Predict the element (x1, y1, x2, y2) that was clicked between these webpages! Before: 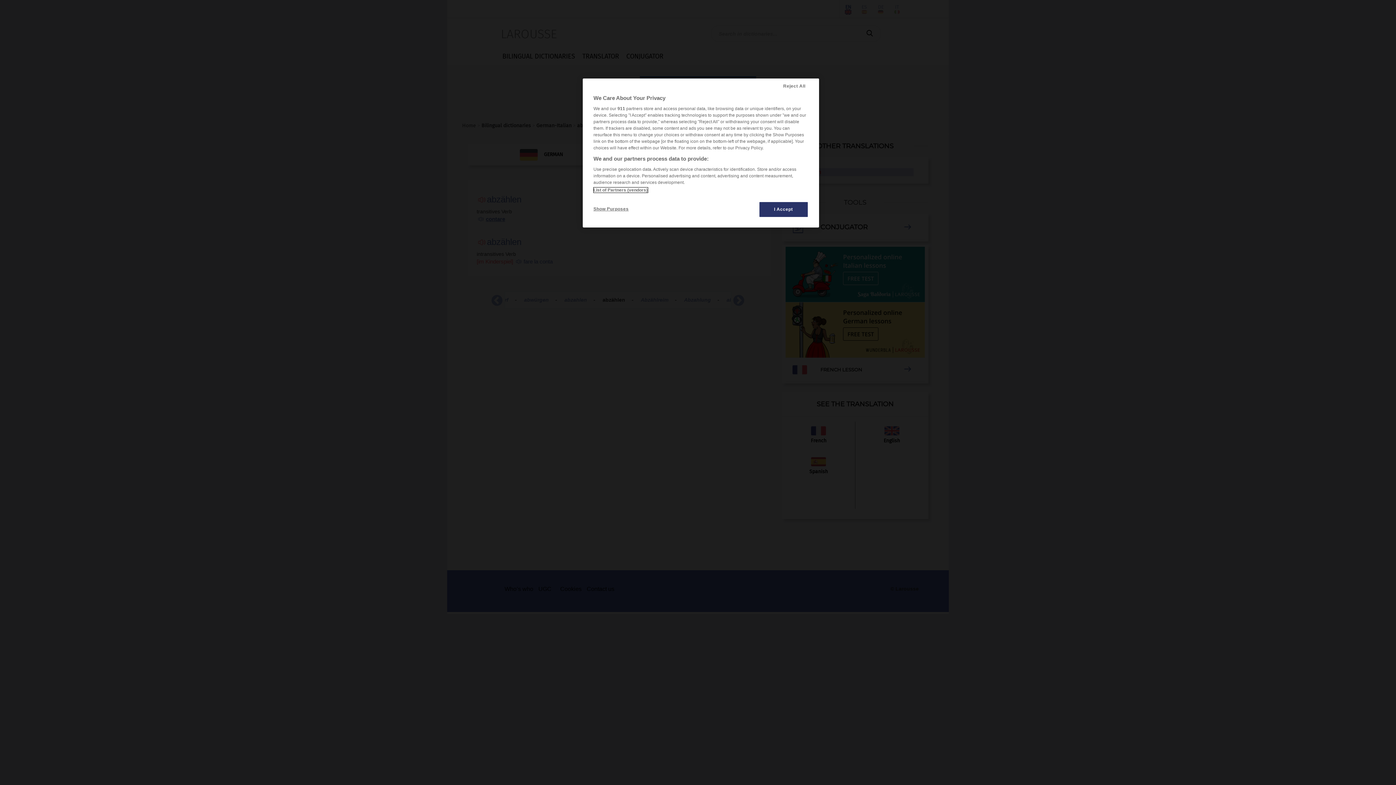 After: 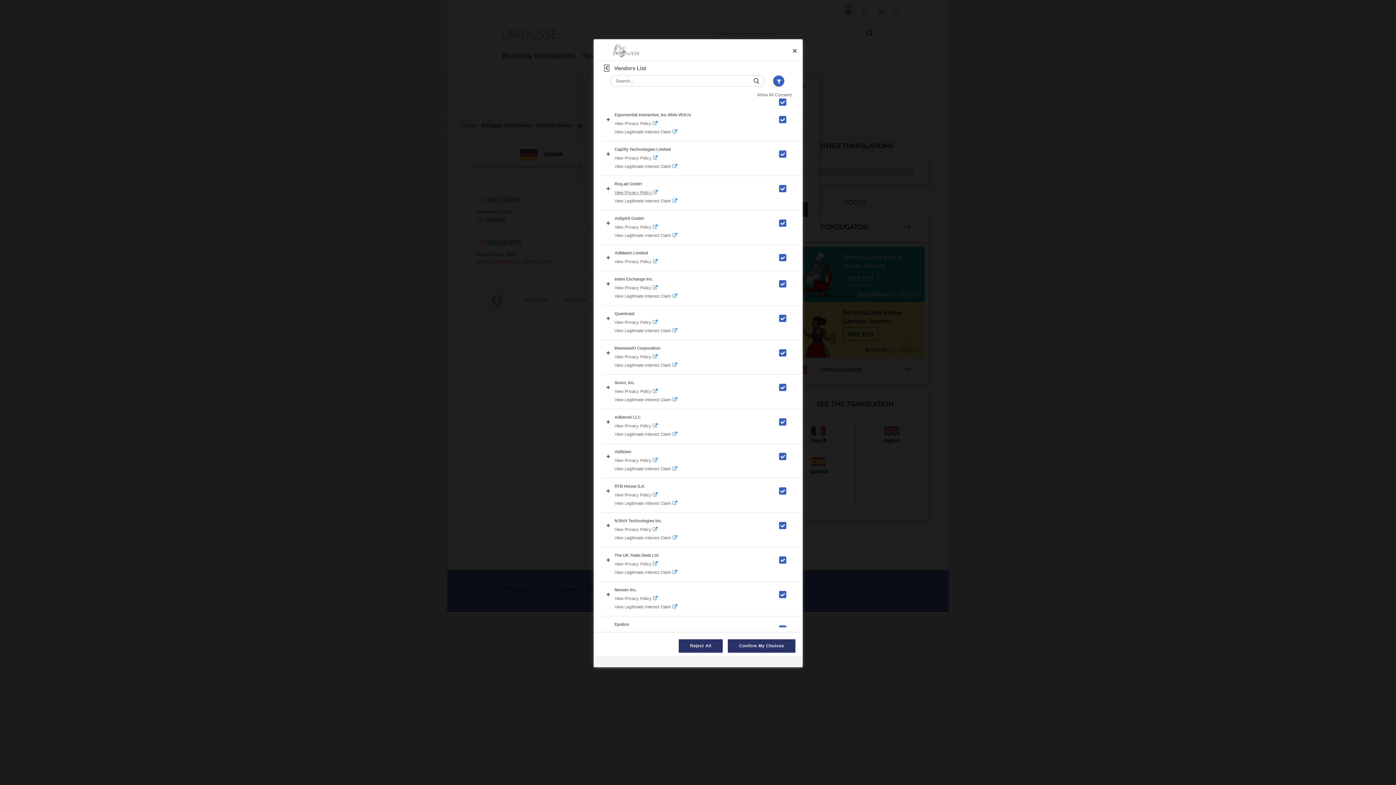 Action: bbox: (593, 187, 647, 192) label: List of Partners (vendors)